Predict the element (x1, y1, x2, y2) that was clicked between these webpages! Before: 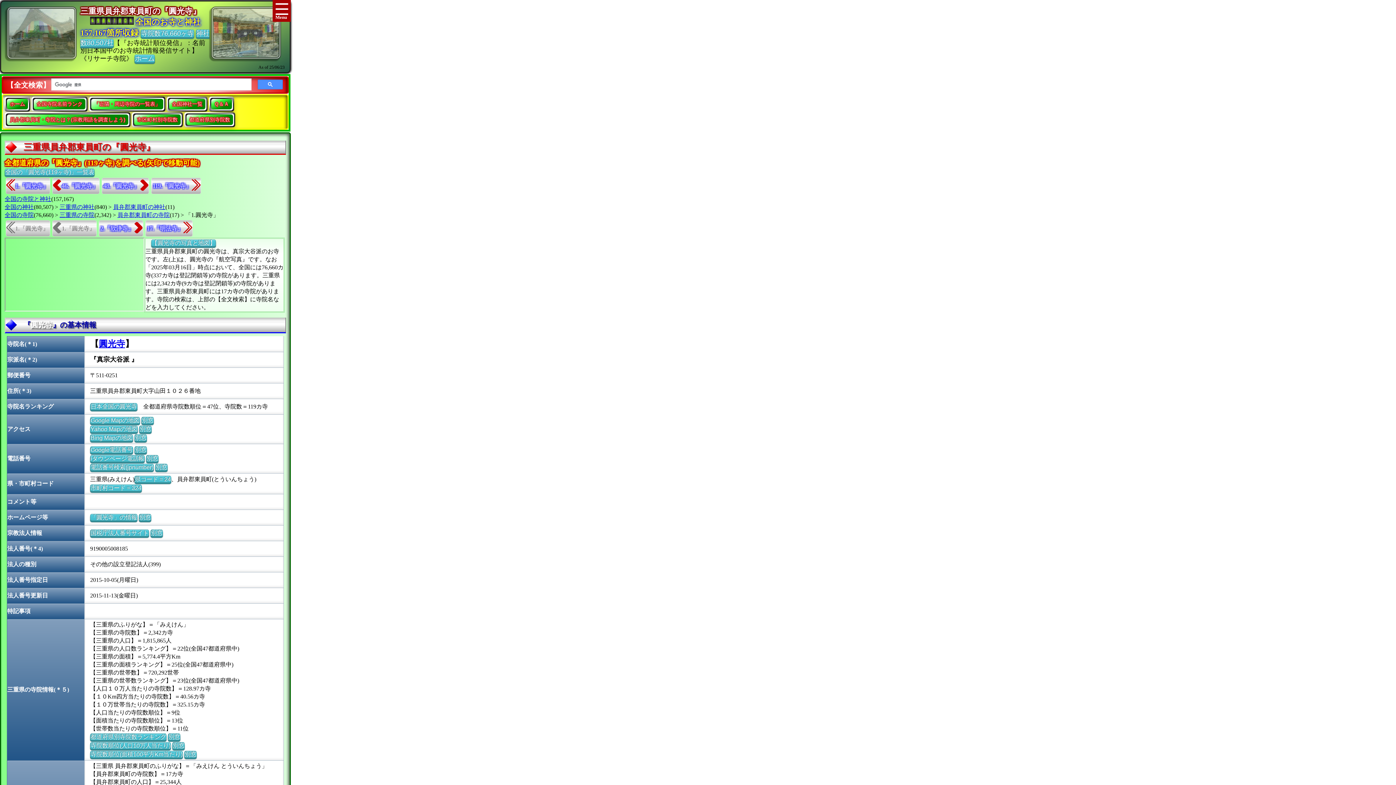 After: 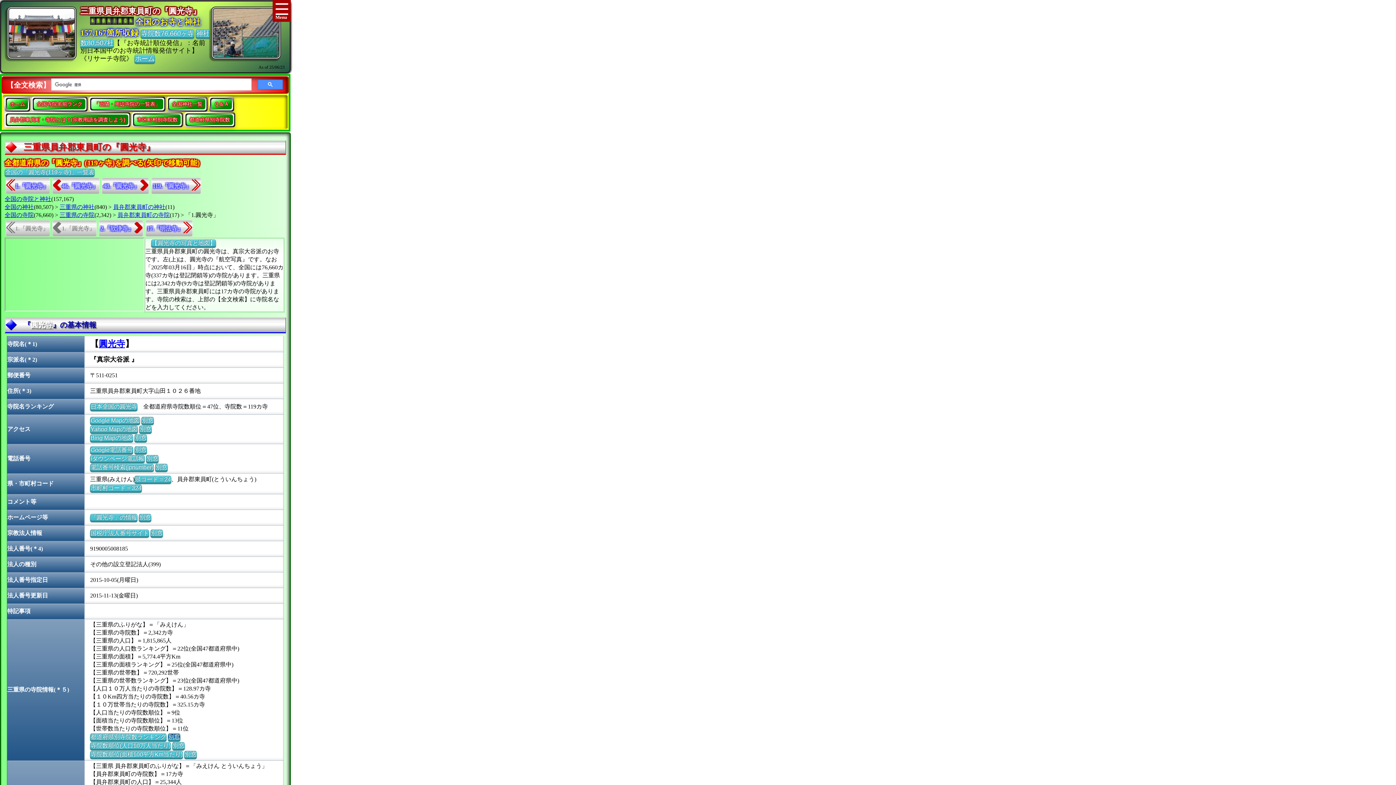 Action: bbox: (168, 733, 180, 740) label: 別窓